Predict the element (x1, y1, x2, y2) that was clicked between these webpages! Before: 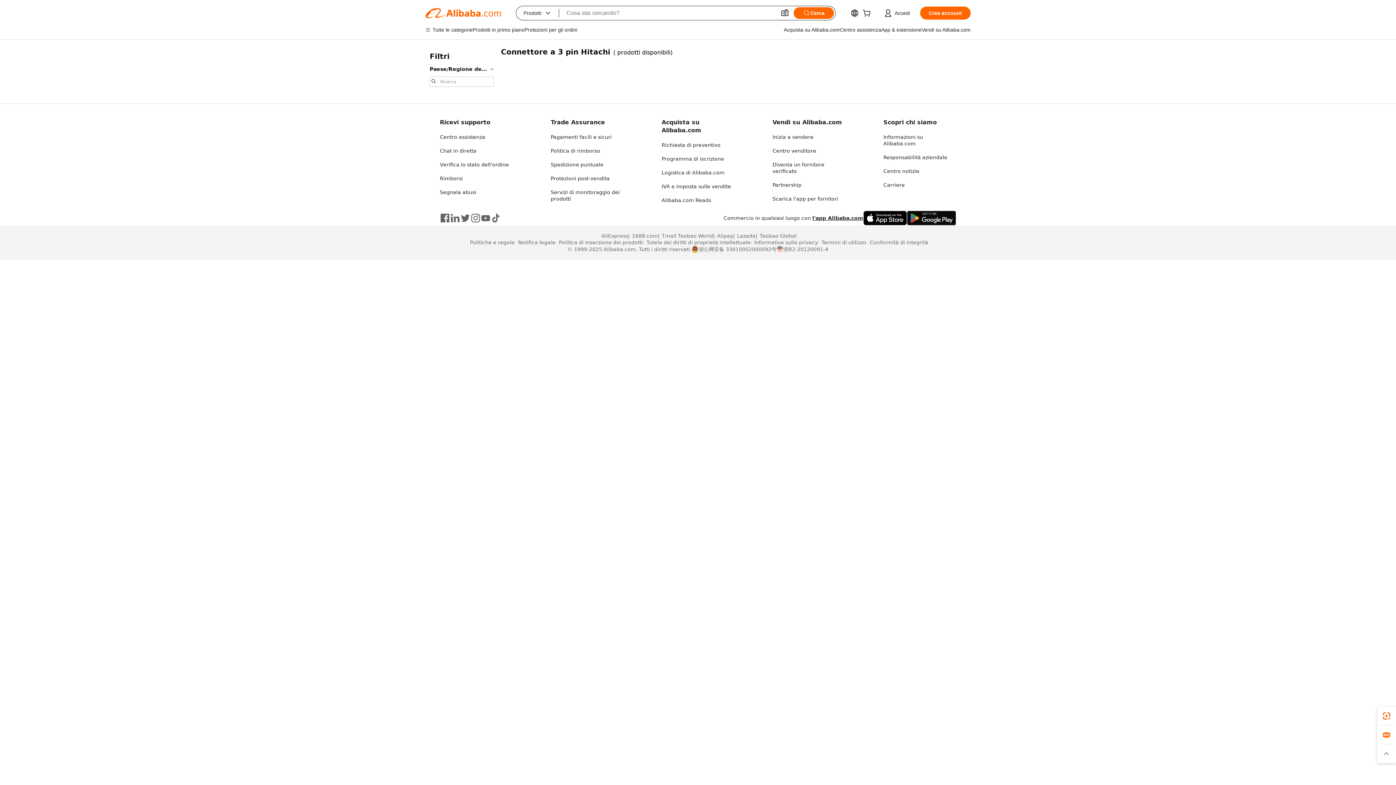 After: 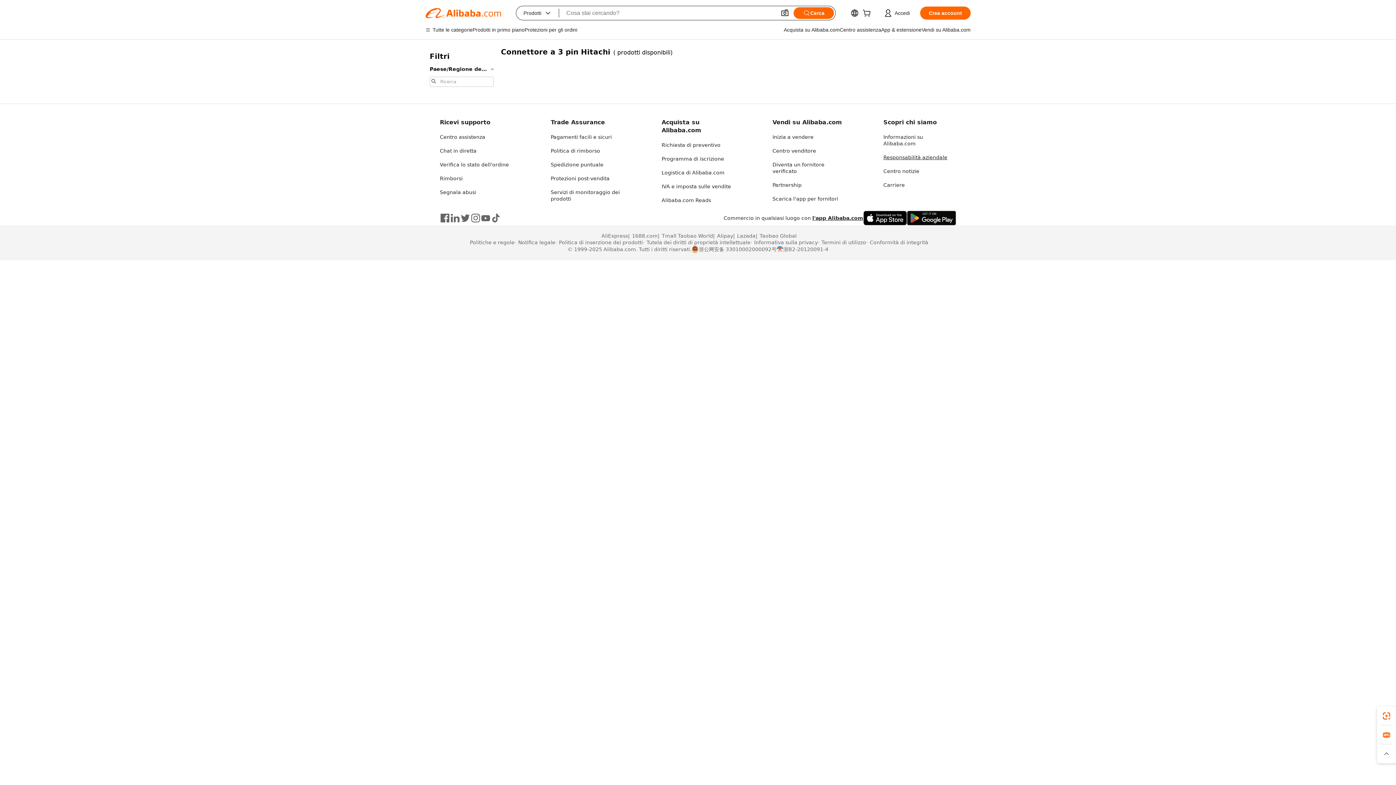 Action: bbox: (883, 154, 947, 160) label: Responsabilità aziendale